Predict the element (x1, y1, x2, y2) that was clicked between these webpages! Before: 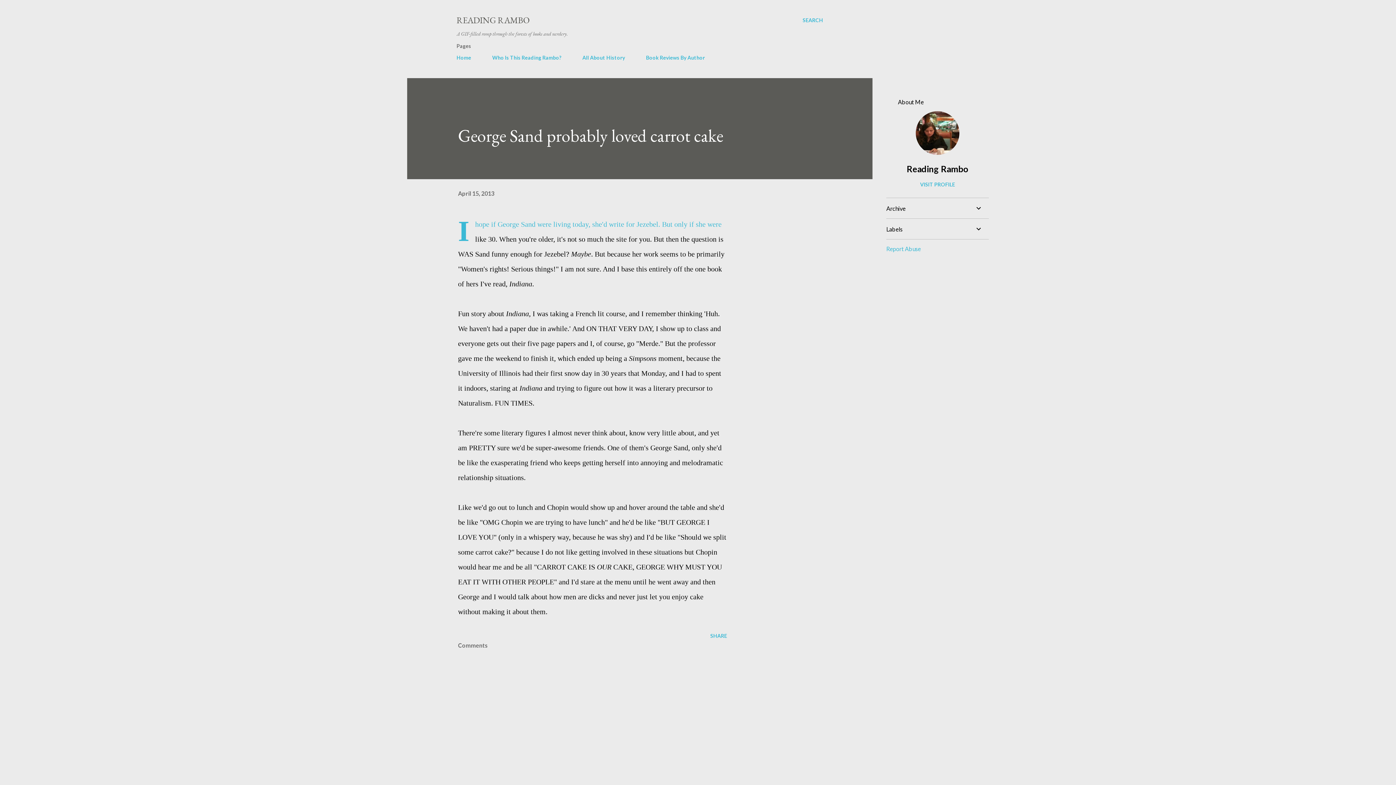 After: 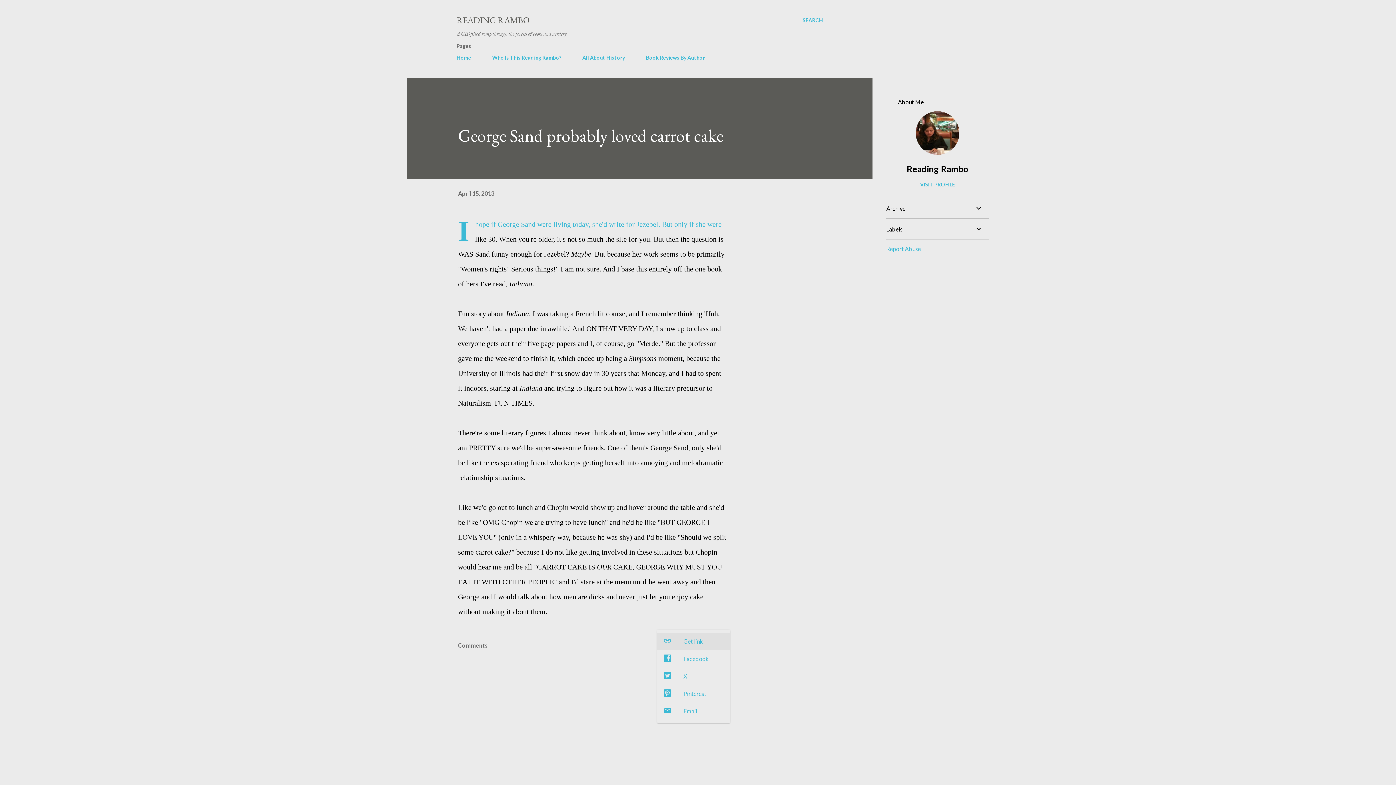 Action: label: Share bbox: (707, 630, 730, 642)